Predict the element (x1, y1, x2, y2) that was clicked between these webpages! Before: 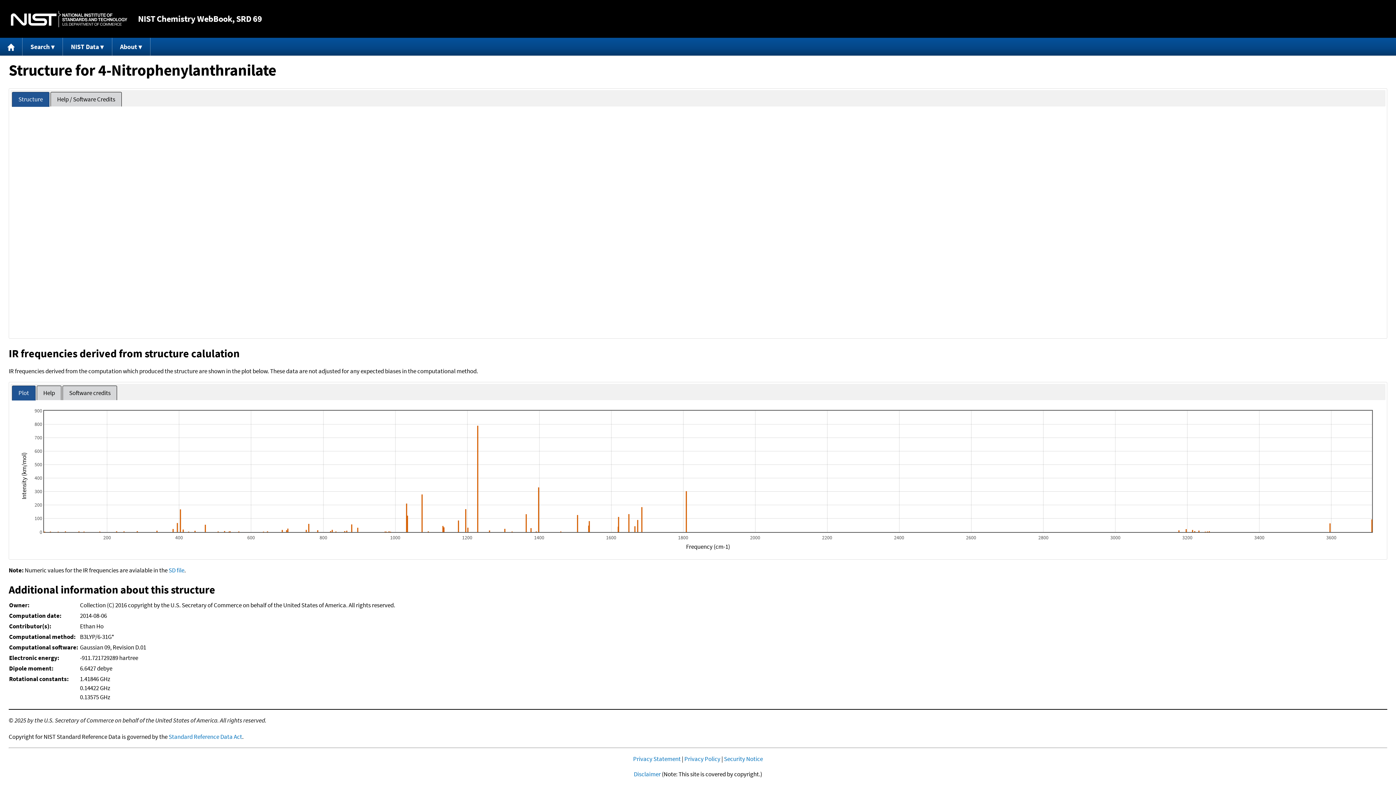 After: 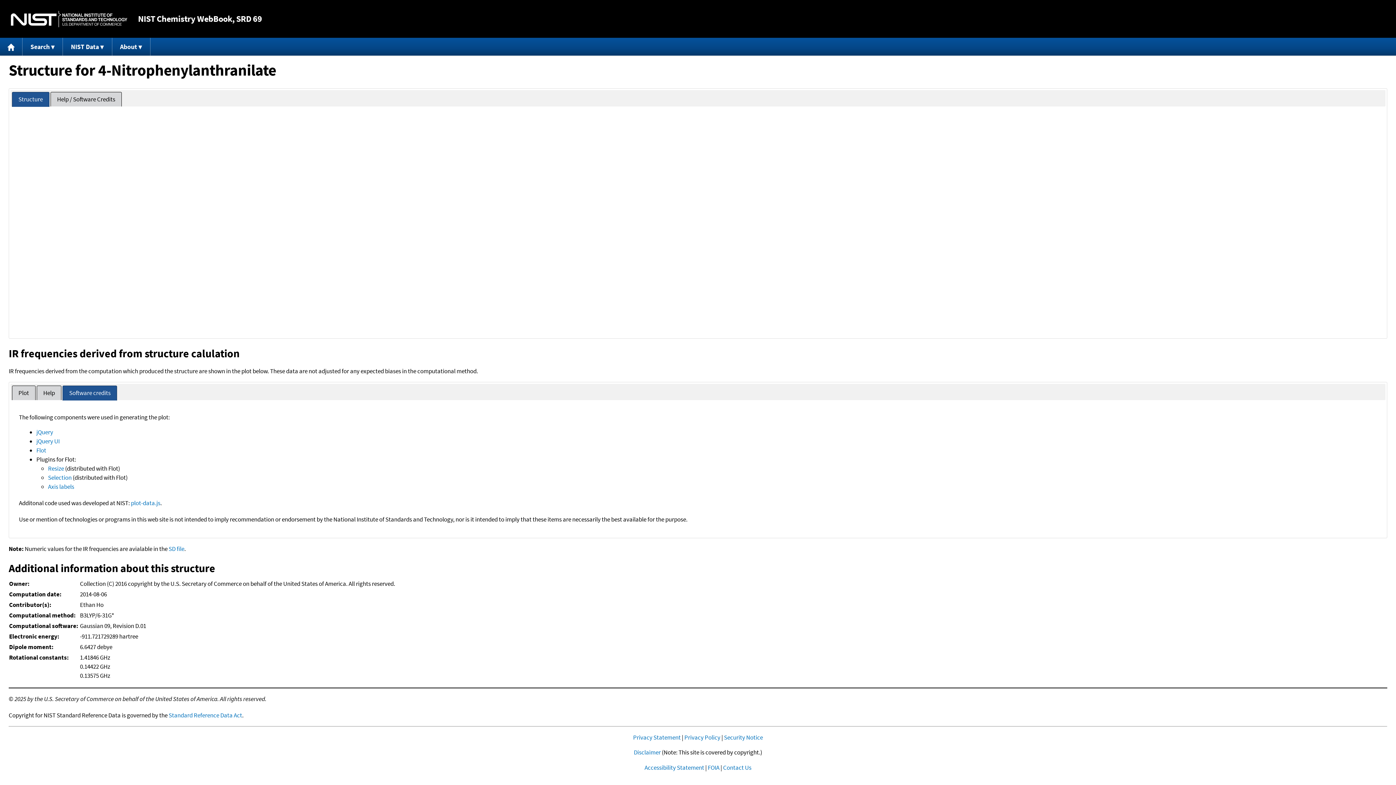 Action: bbox: (63, 386, 116, 400) label: Software credits